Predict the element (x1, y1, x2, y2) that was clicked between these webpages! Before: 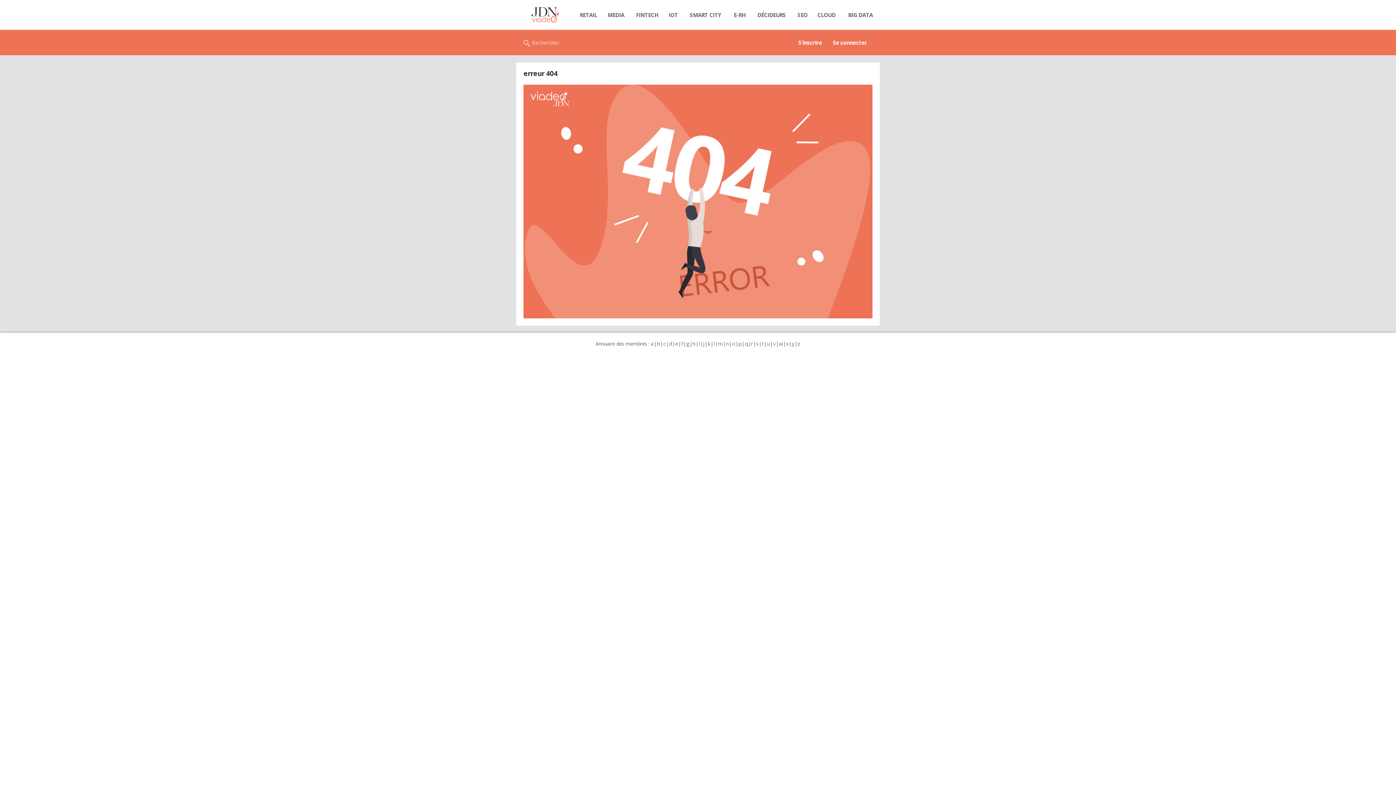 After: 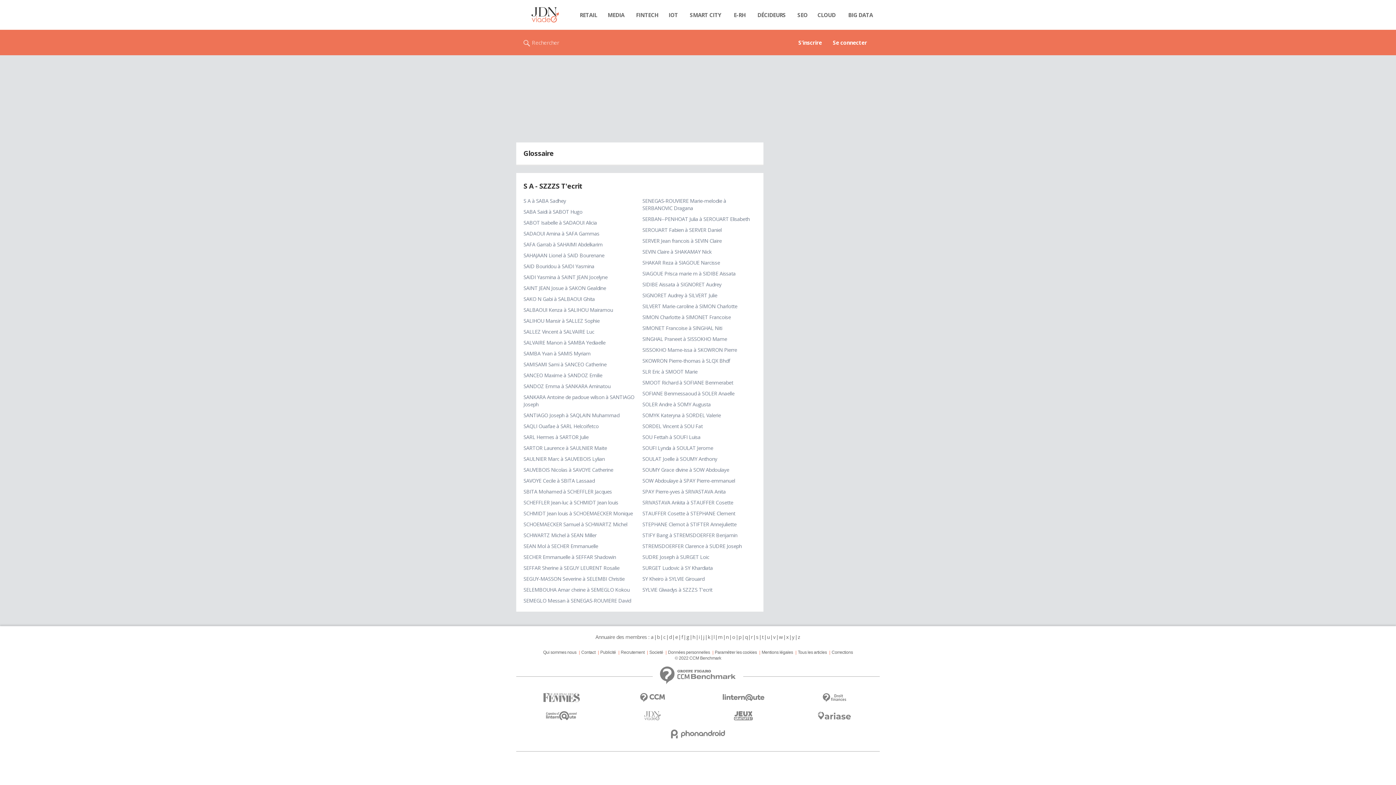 Action: bbox: (755, 340, 758, 347) label: s